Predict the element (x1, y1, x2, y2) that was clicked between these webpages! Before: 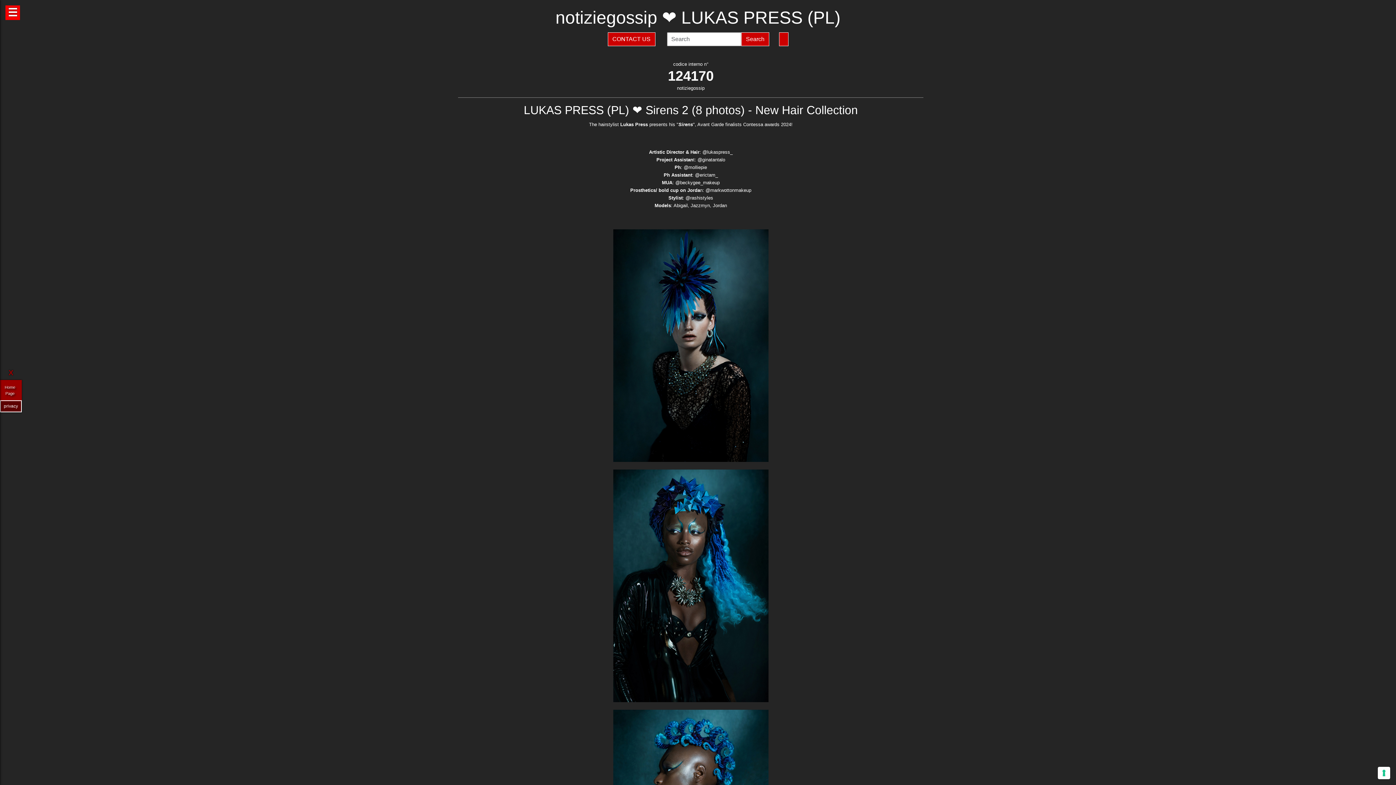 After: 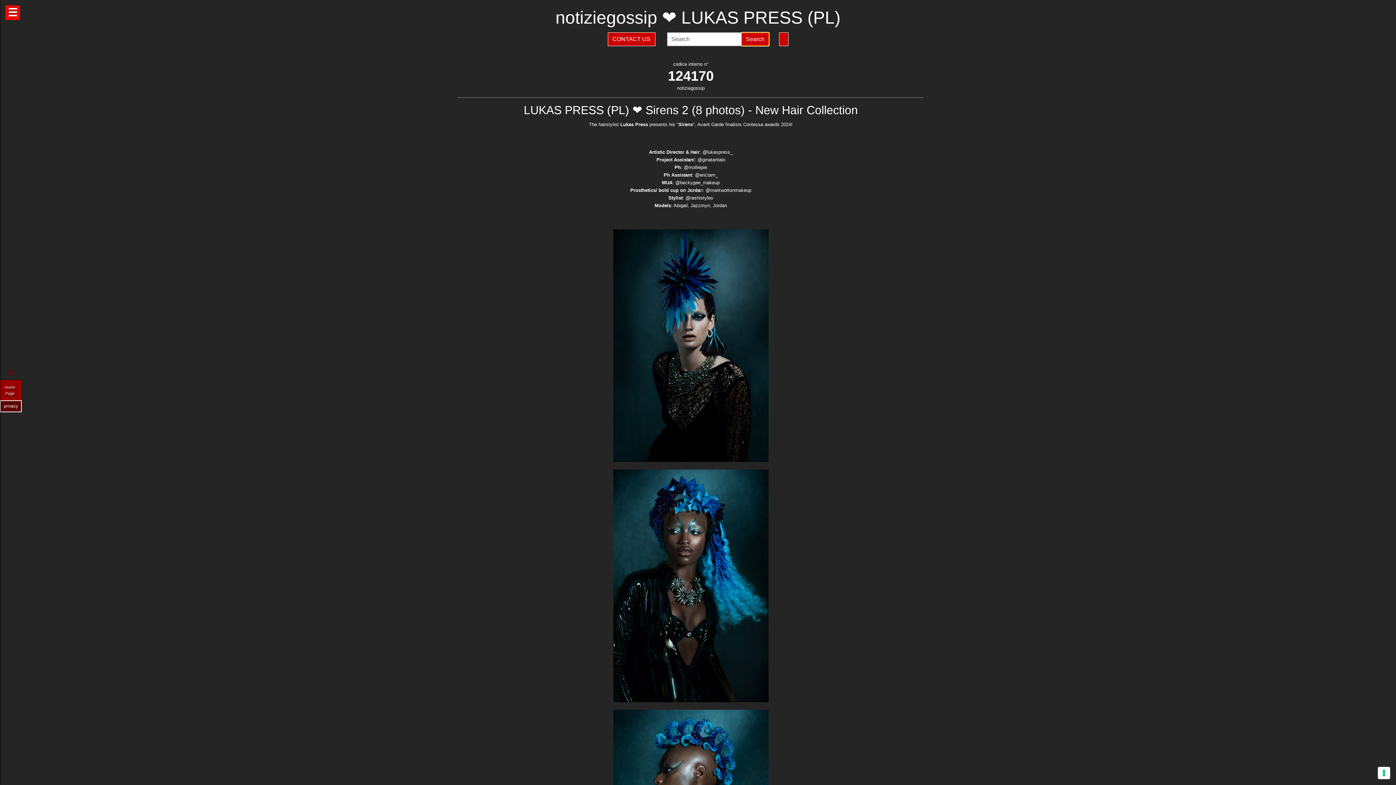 Action: bbox: (741, 32, 769, 46) label: Search